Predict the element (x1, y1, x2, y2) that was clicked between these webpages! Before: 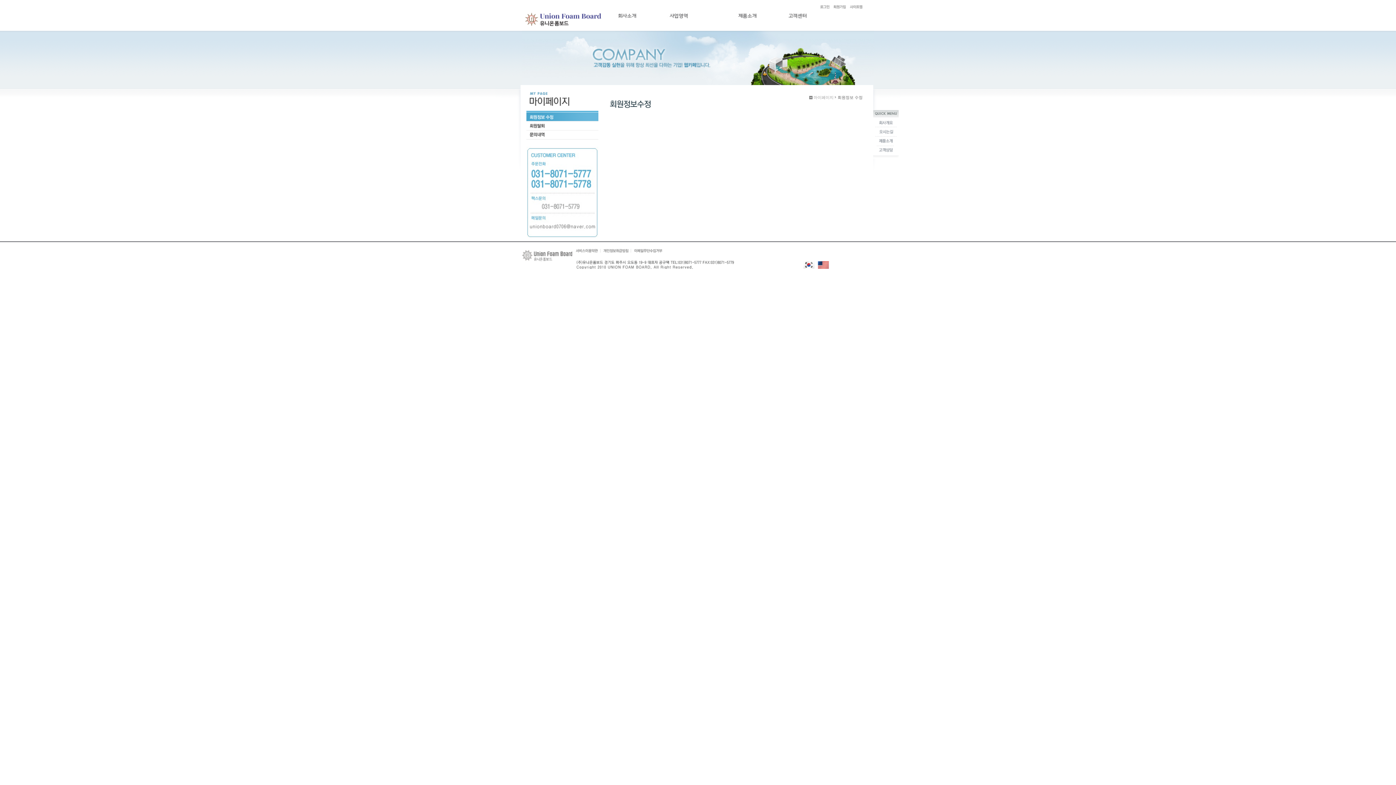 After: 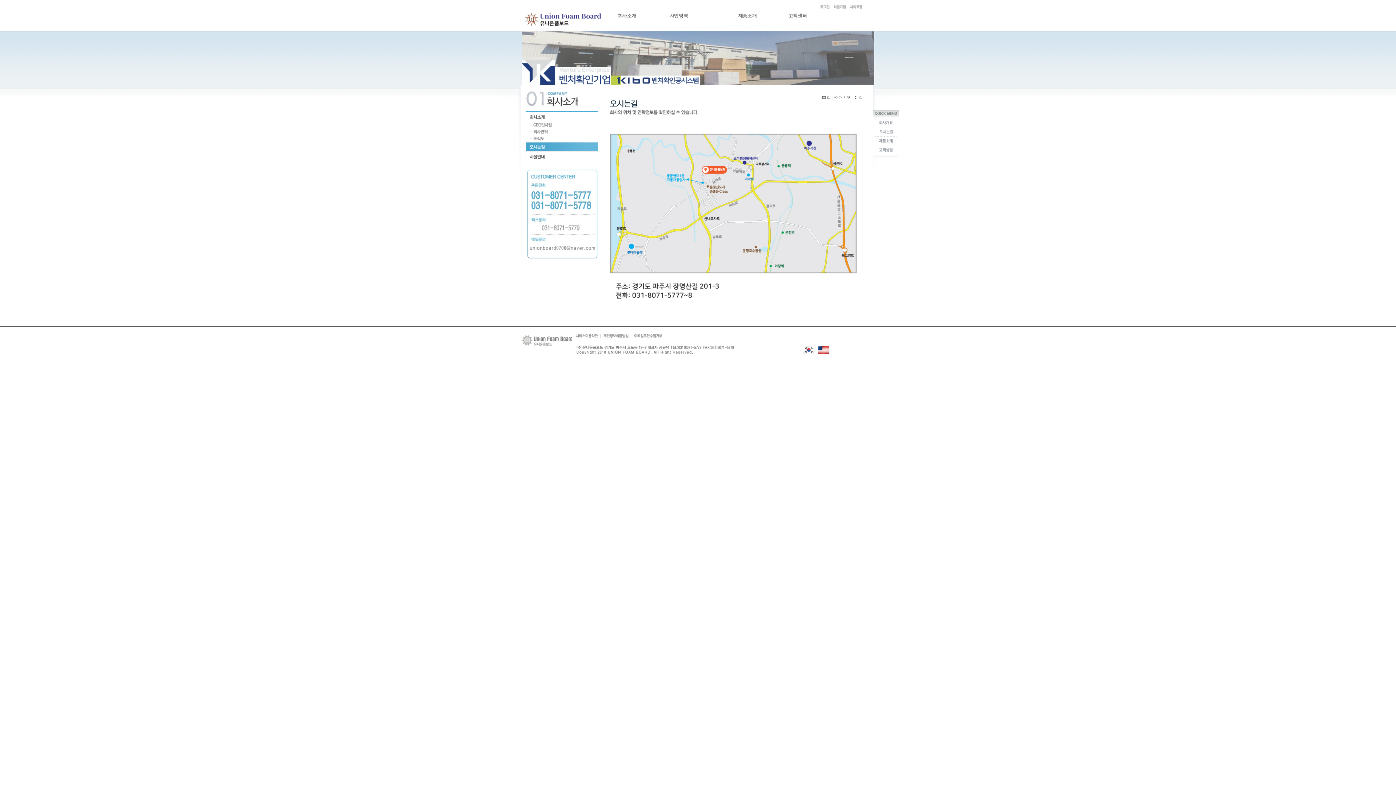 Action: bbox: (873, 127, 898, 132)